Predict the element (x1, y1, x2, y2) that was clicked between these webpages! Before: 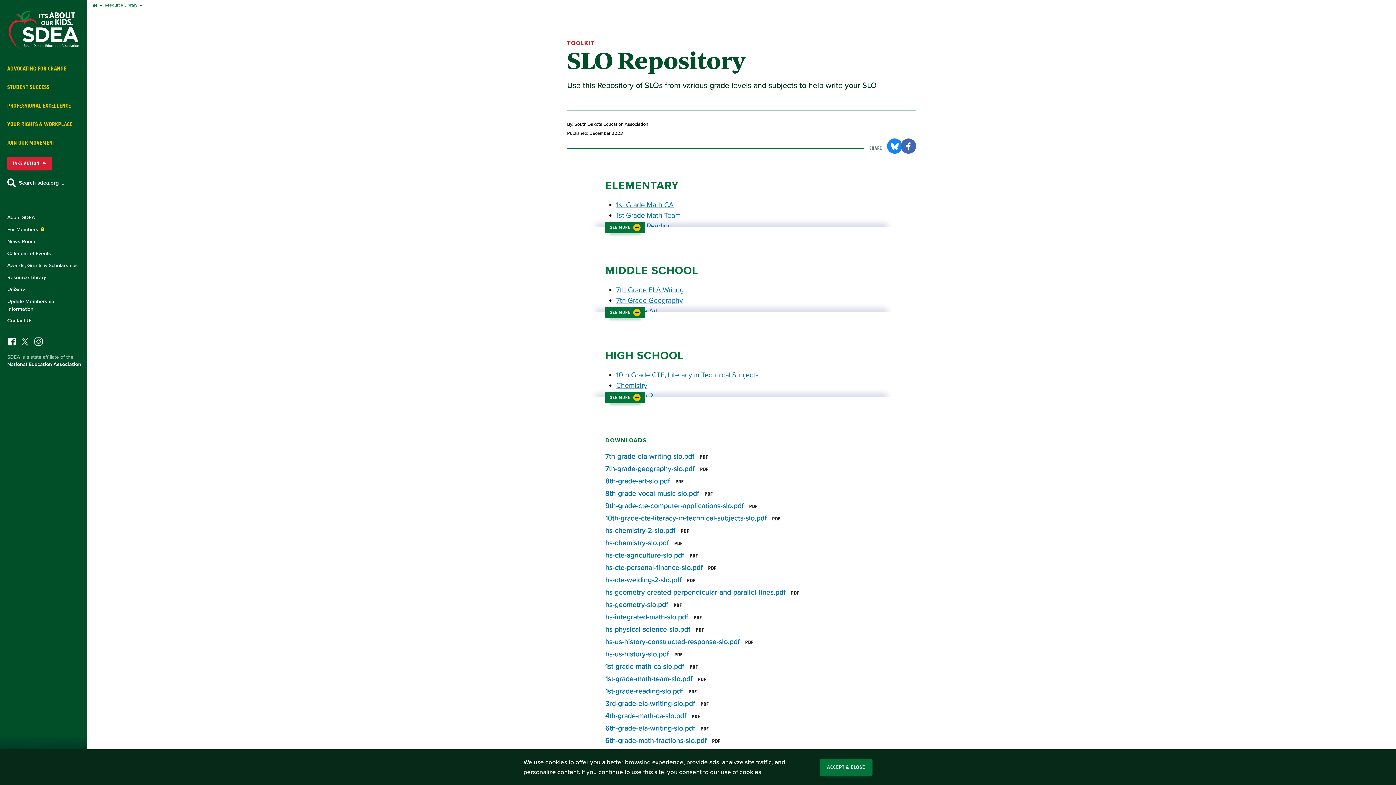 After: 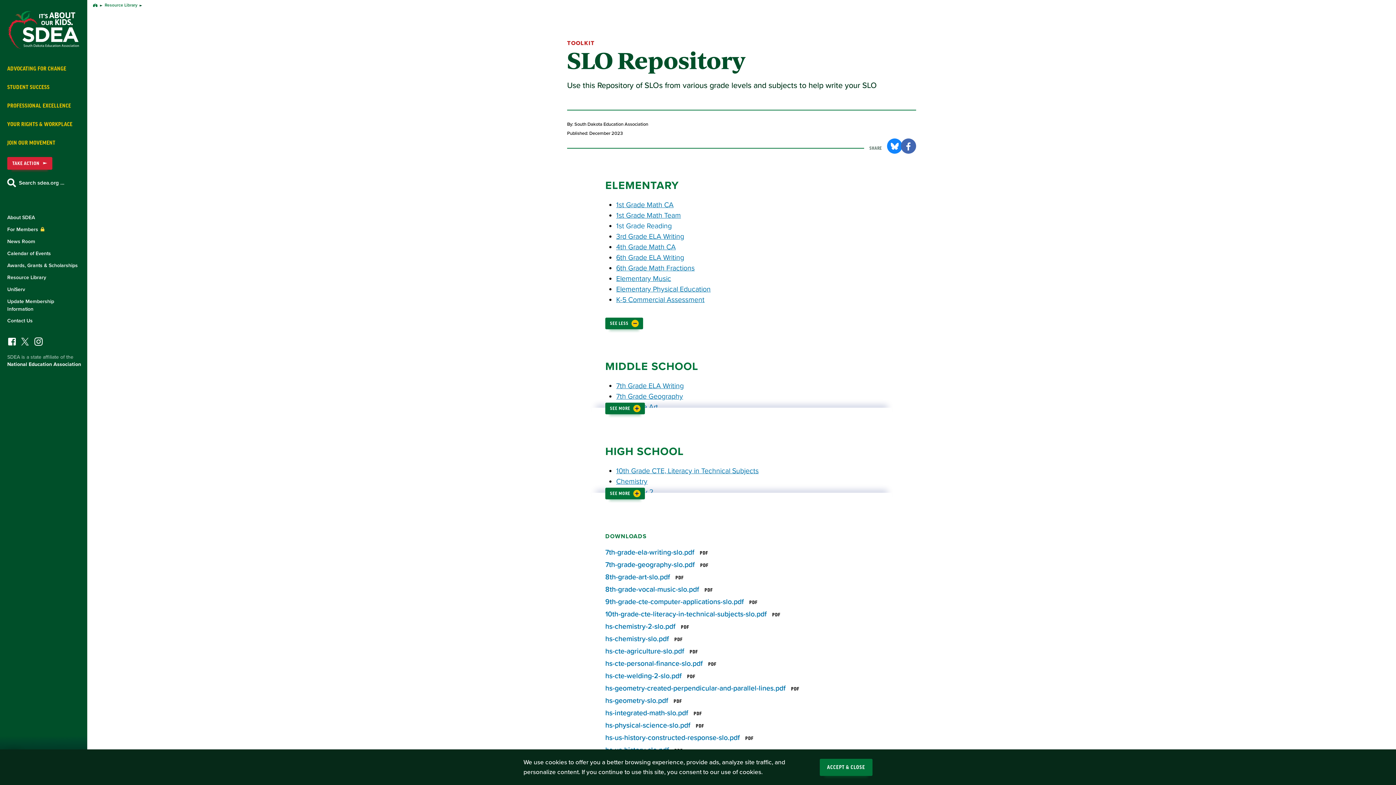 Action: label: SEE MORE bbox: (605, 221, 645, 233)